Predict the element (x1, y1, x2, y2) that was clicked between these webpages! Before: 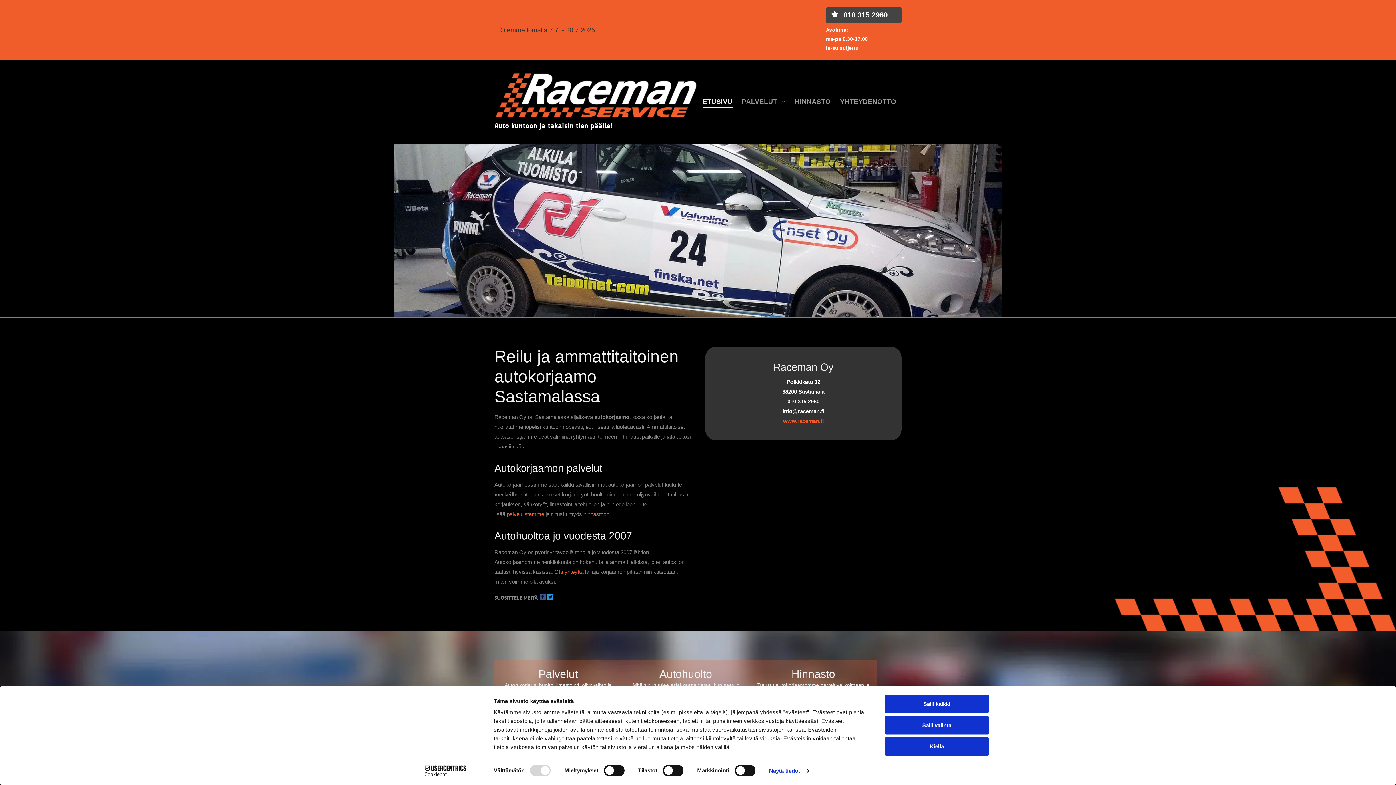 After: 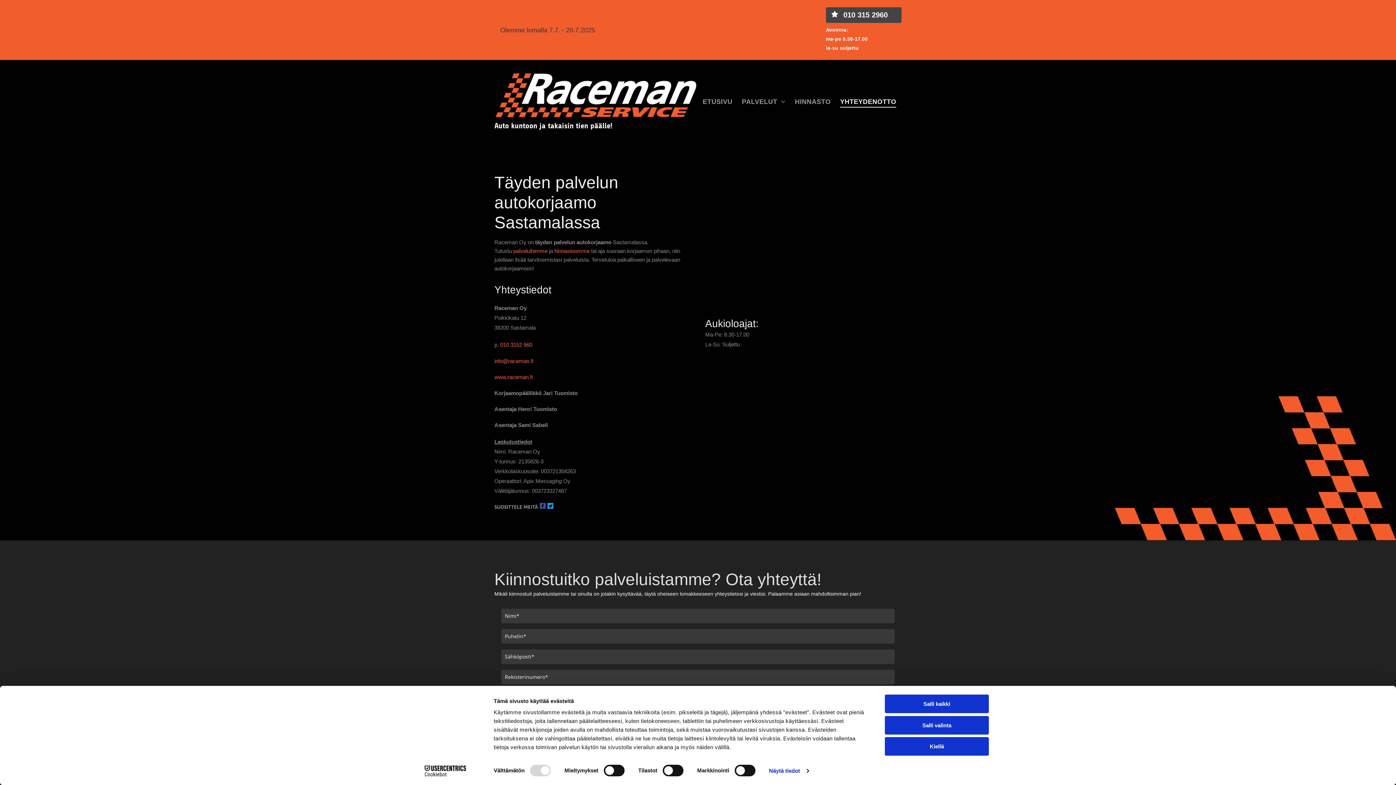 Action: bbox: (835, 70, 901, 132) label: YHTEYDENOTTO